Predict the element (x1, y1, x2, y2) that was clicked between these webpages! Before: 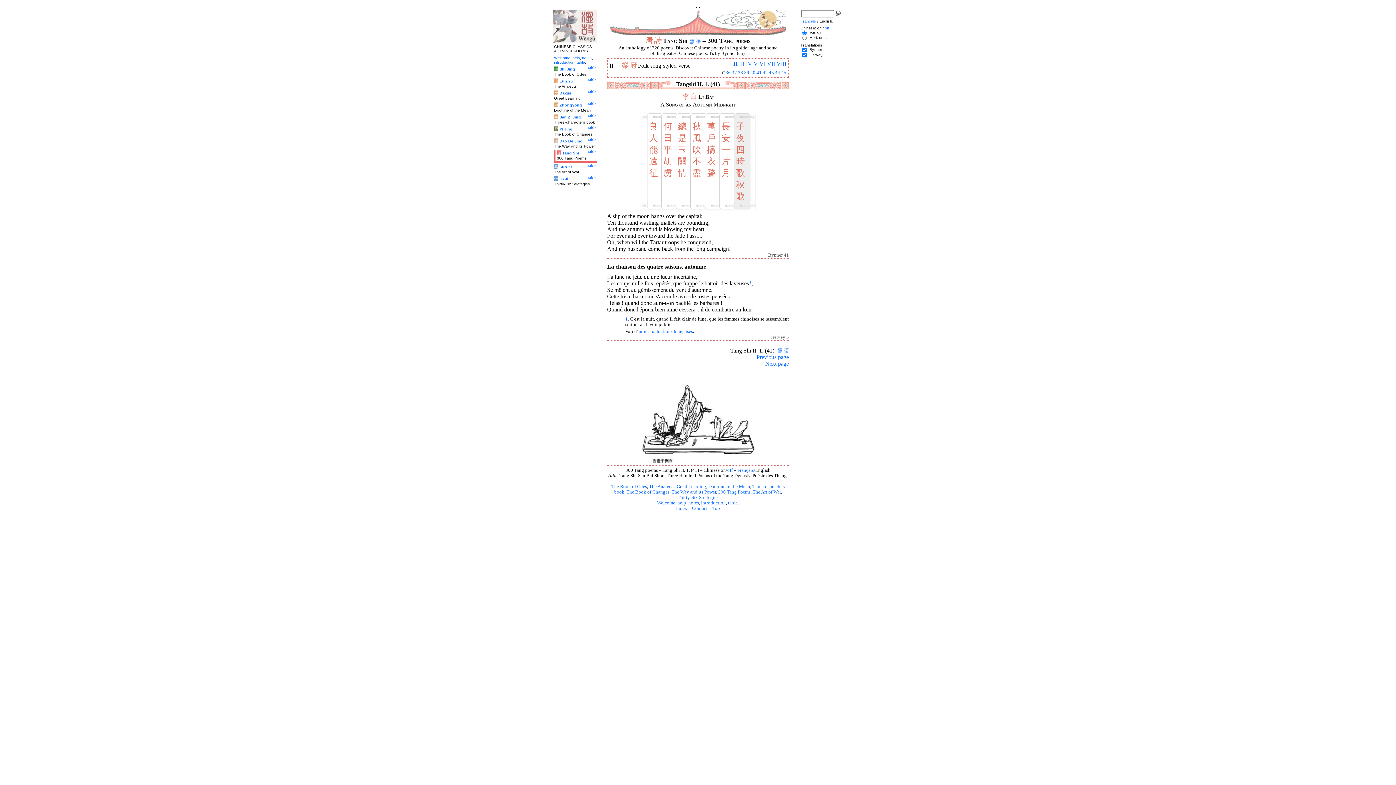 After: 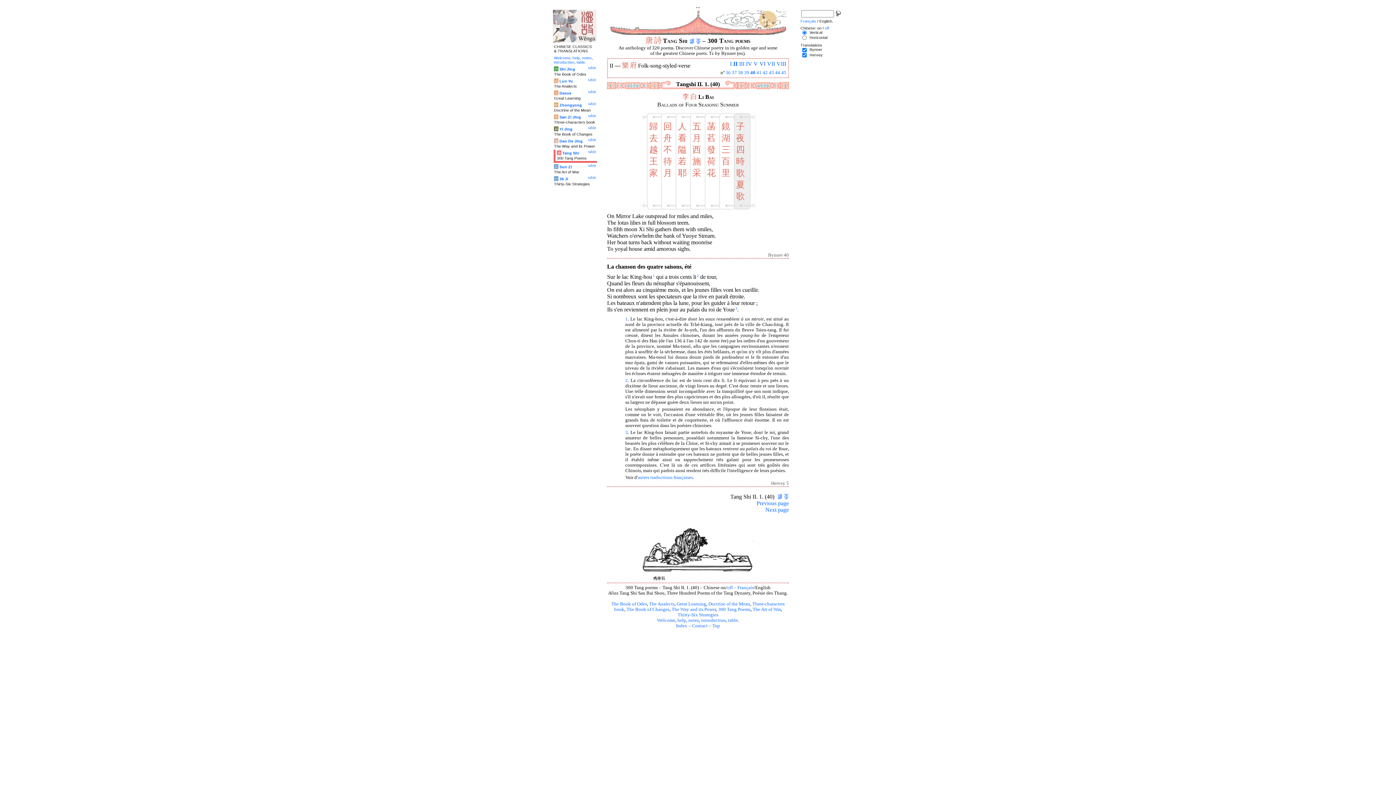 Action: label: Previous page bbox: (756, 354, 789, 360)